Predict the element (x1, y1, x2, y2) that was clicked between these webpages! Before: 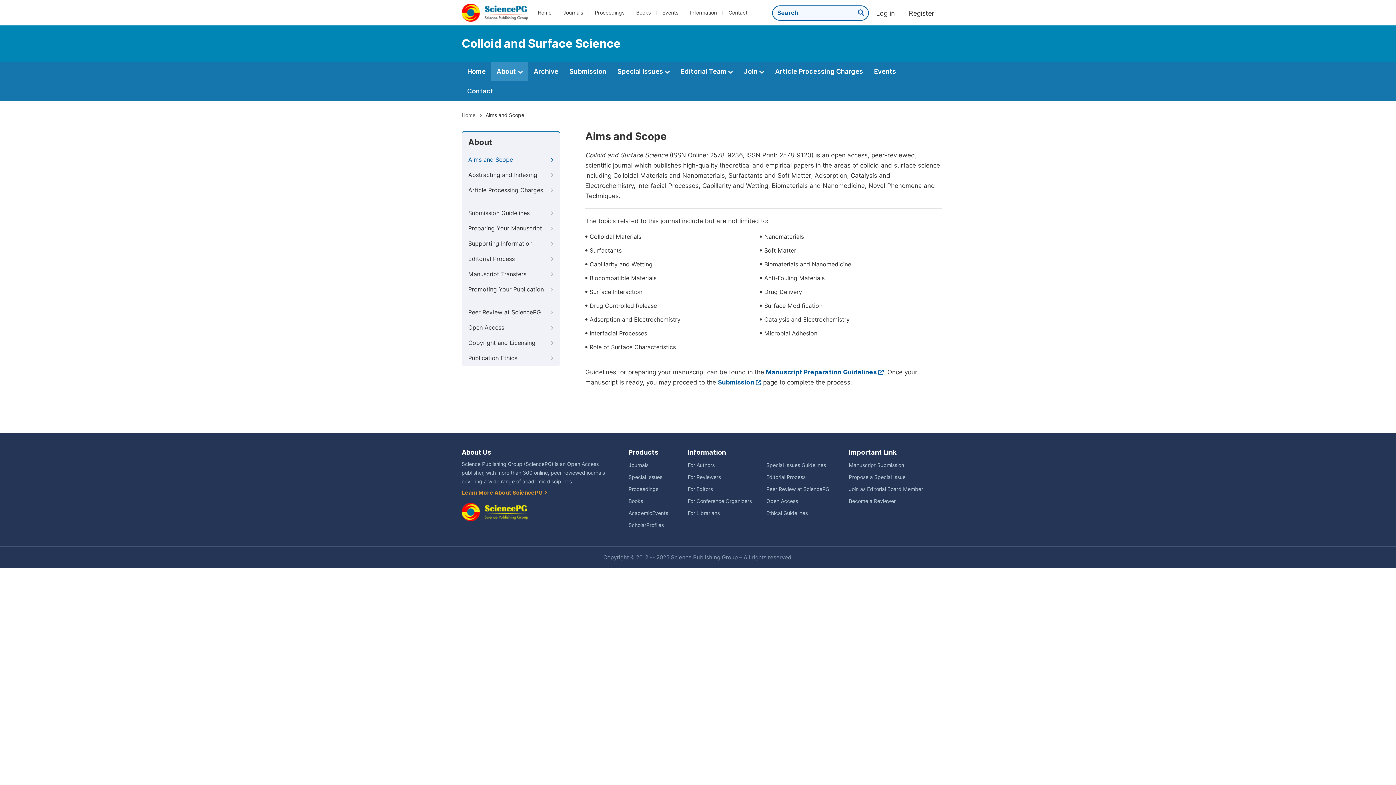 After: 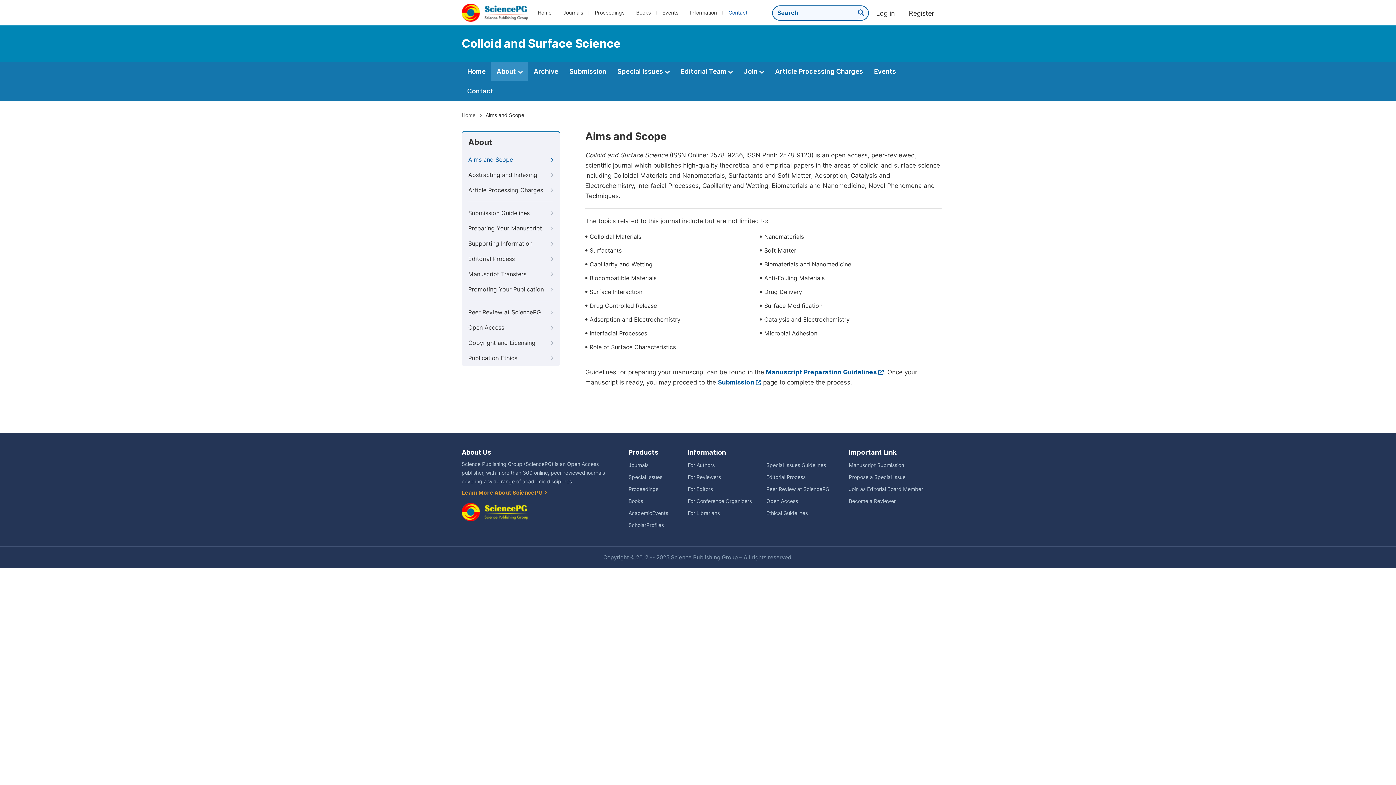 Action: bbox: (728, 9, 747, 15) label: Contact